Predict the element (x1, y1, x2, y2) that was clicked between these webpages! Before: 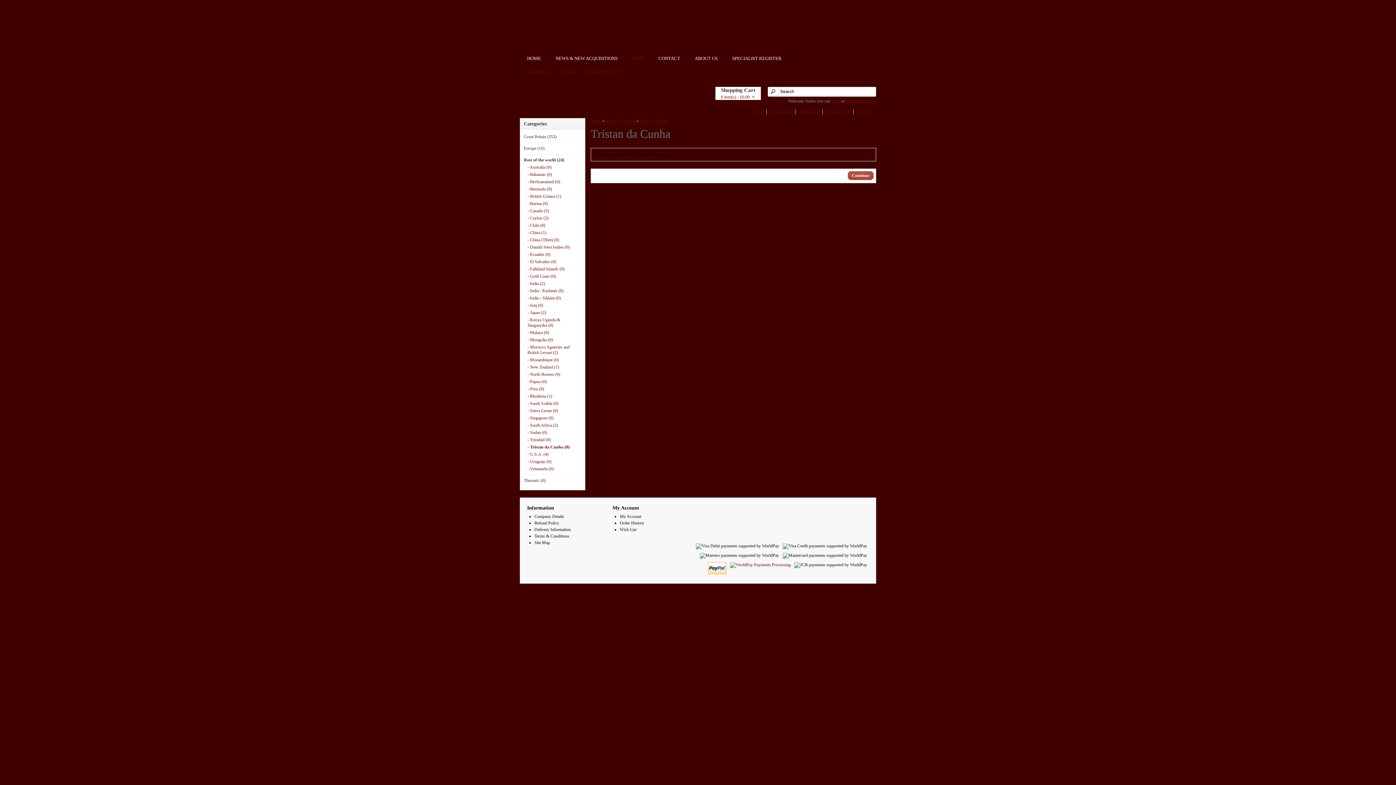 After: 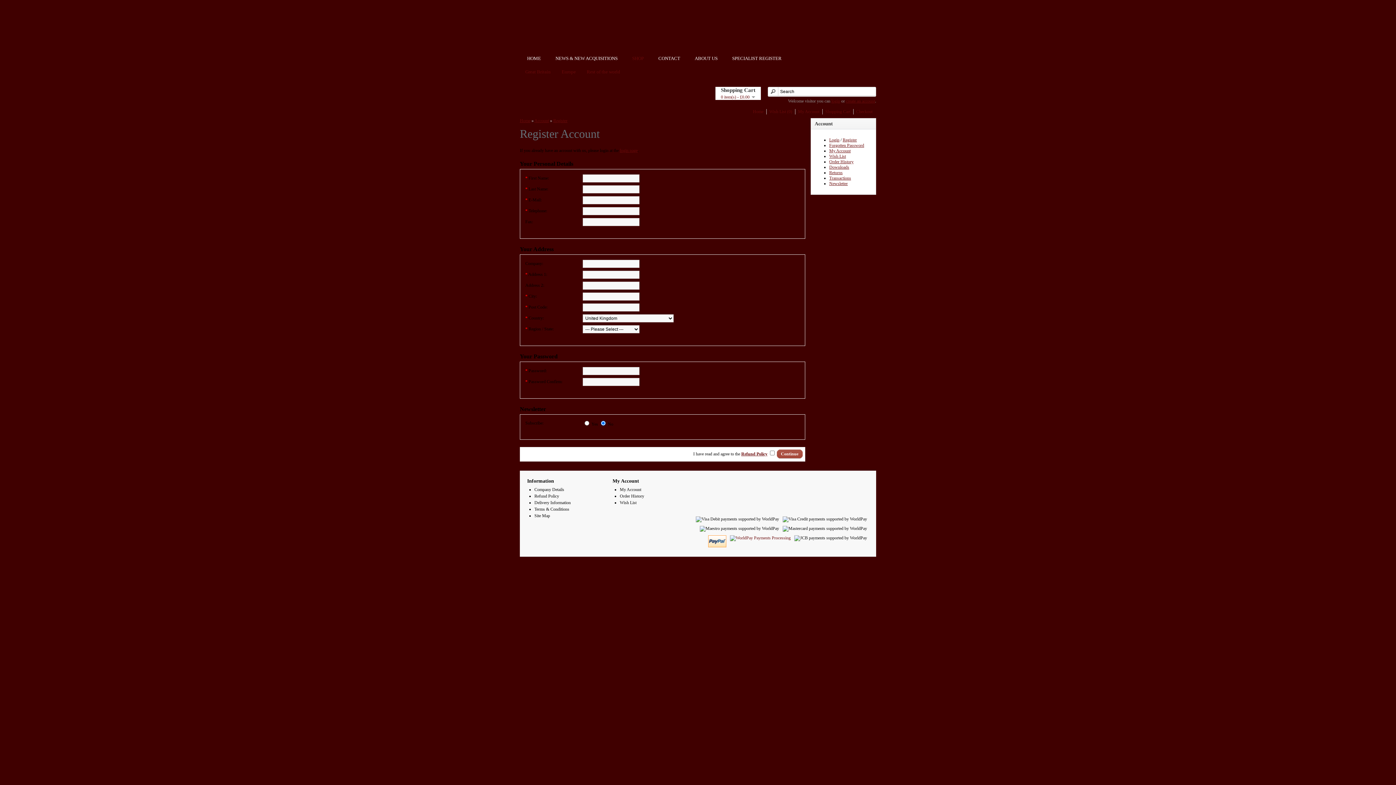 Action: bbox: (846, 98, 875, 103) label: create an account